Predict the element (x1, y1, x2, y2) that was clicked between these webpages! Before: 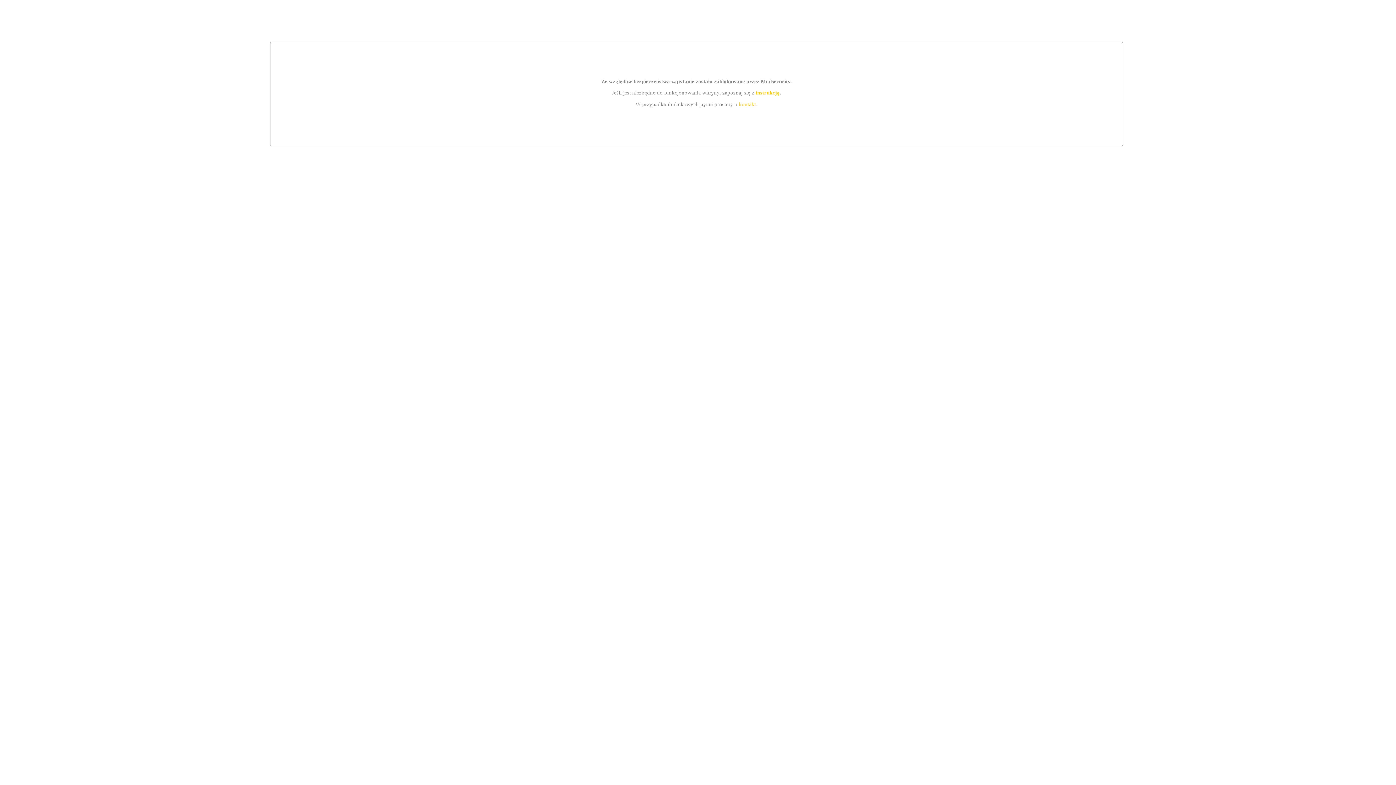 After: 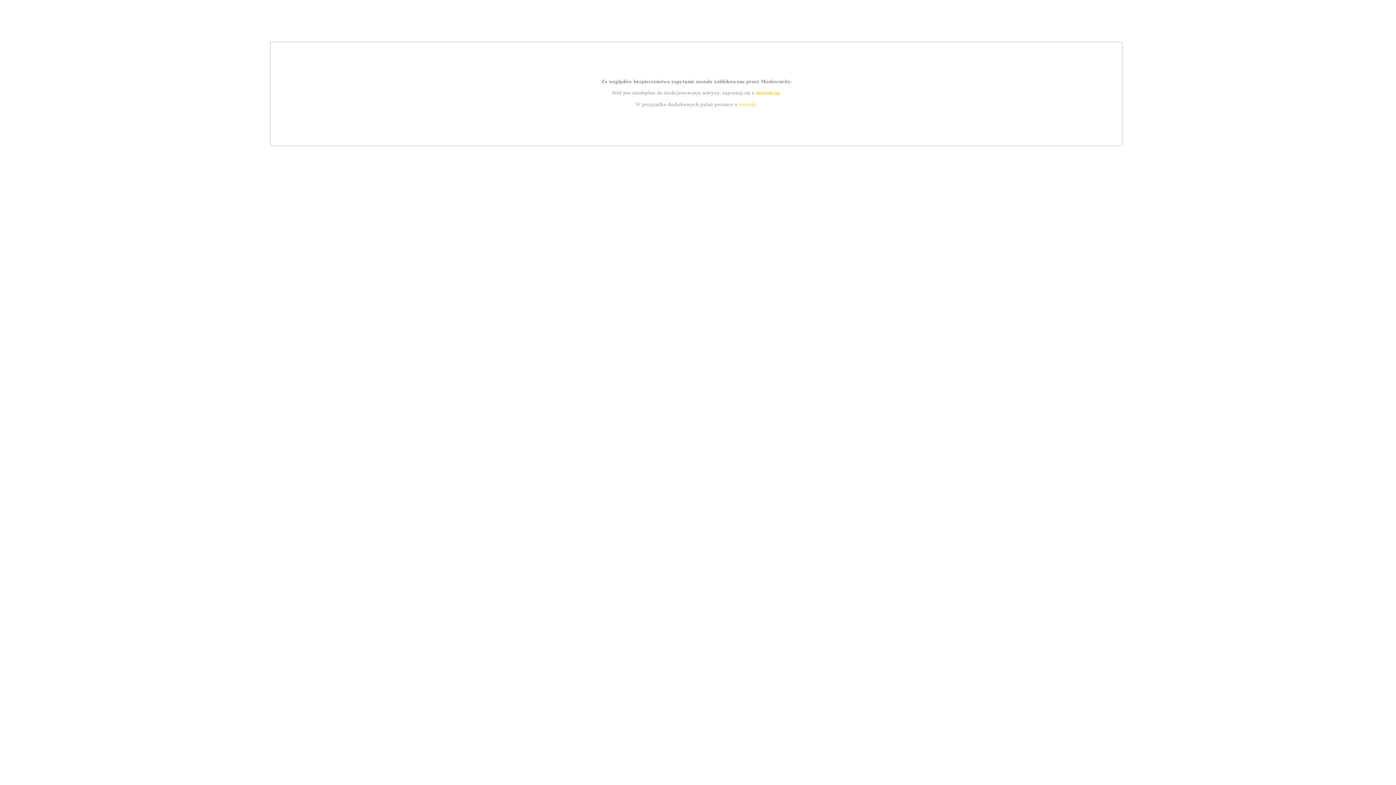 Action: label: kontakt bbox: (739, 101, 756, 107)